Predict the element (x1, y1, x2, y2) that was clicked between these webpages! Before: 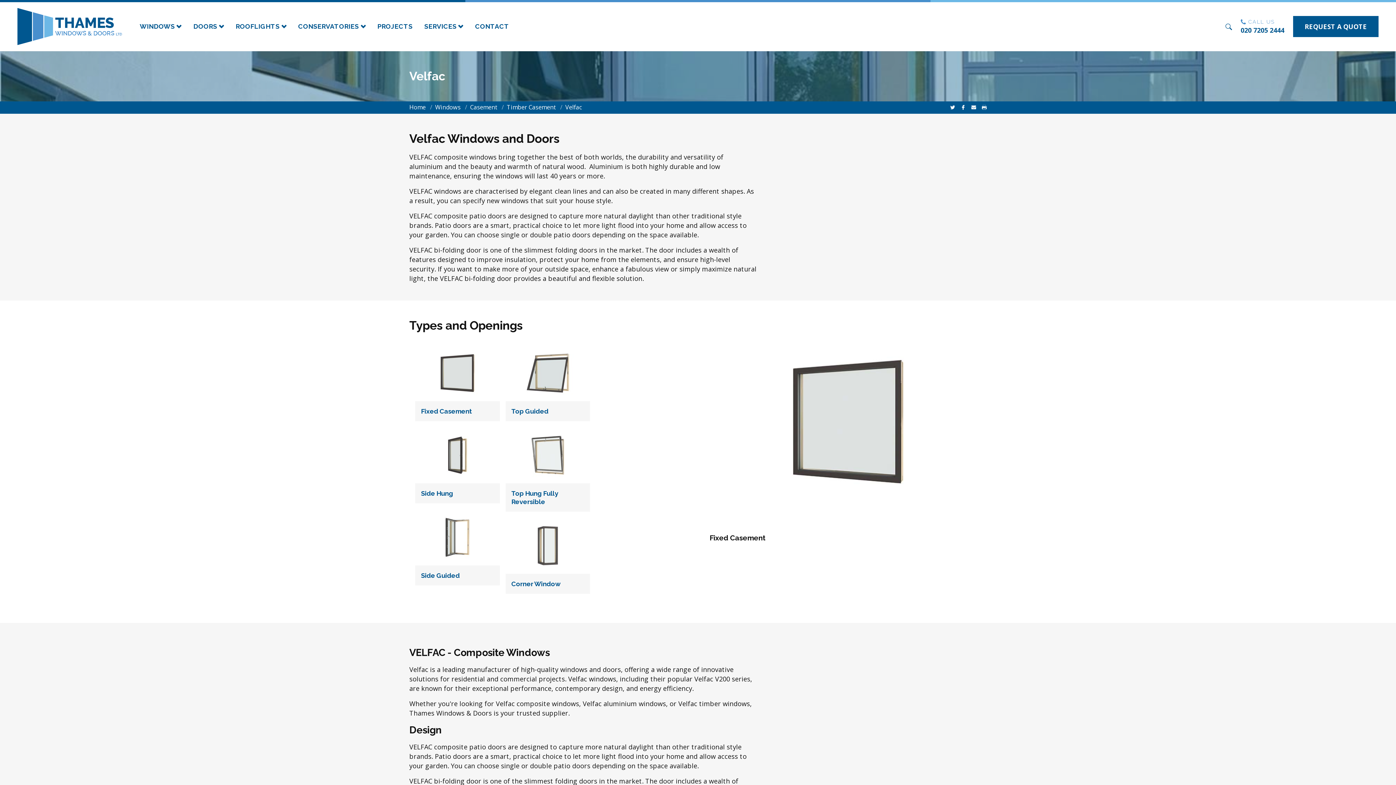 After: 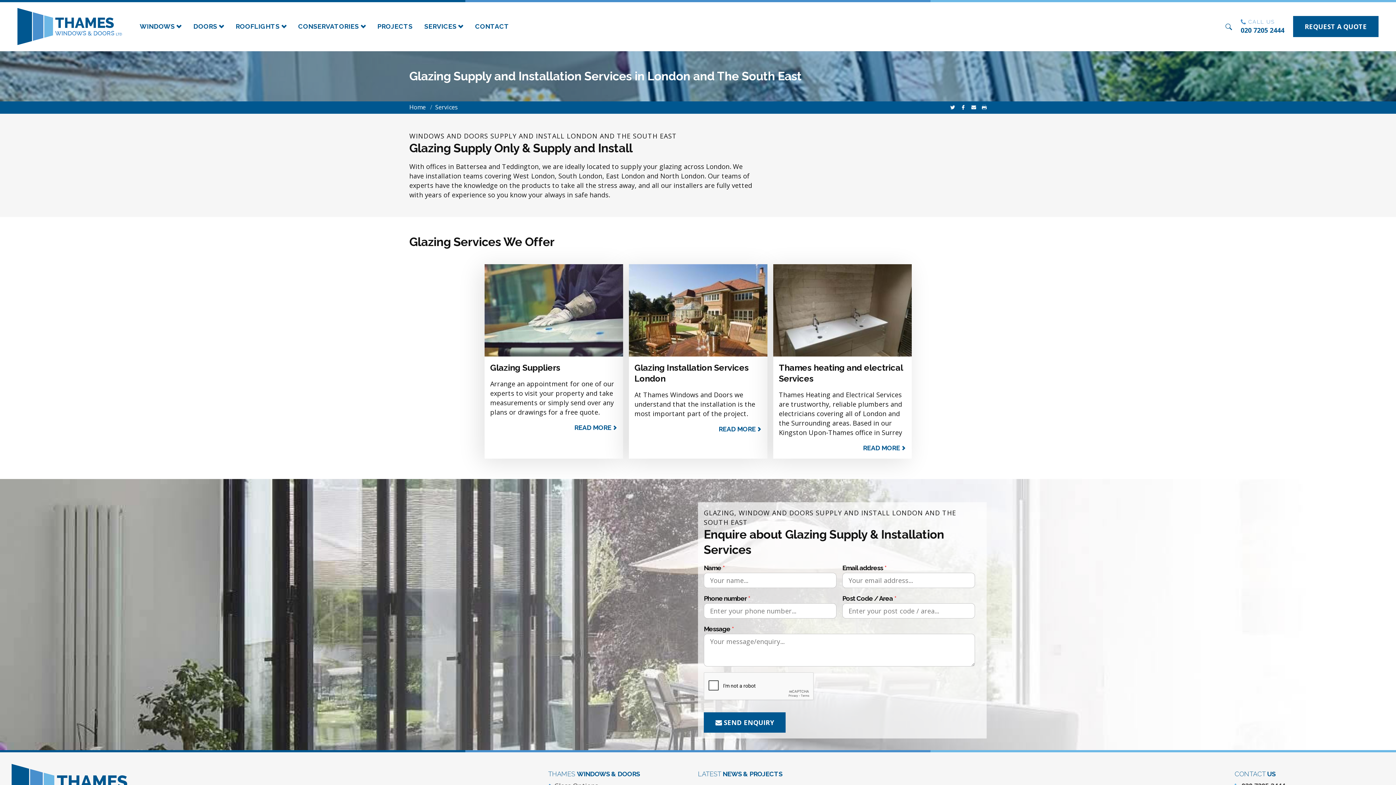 Action: bbox: (418, 16, 469, 37) label: SERVICES 